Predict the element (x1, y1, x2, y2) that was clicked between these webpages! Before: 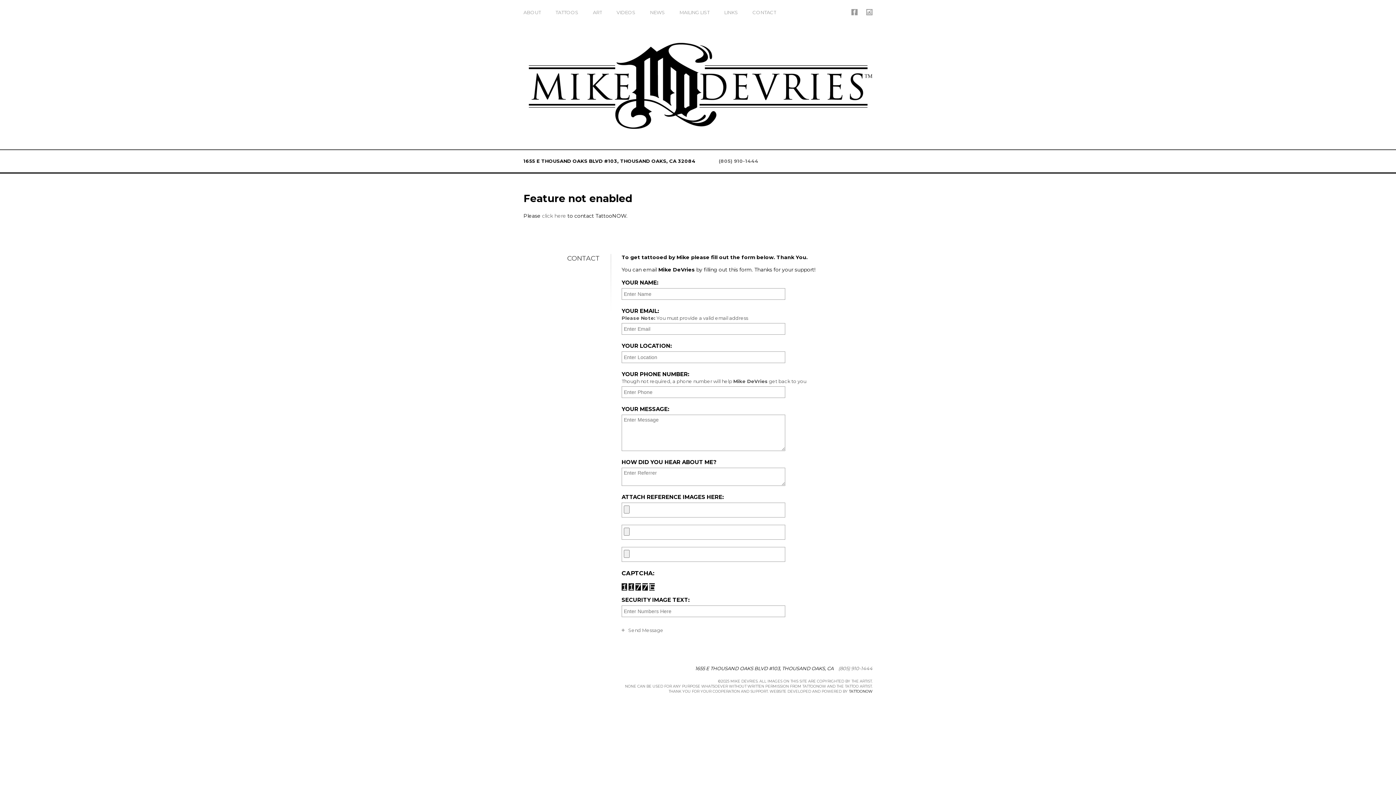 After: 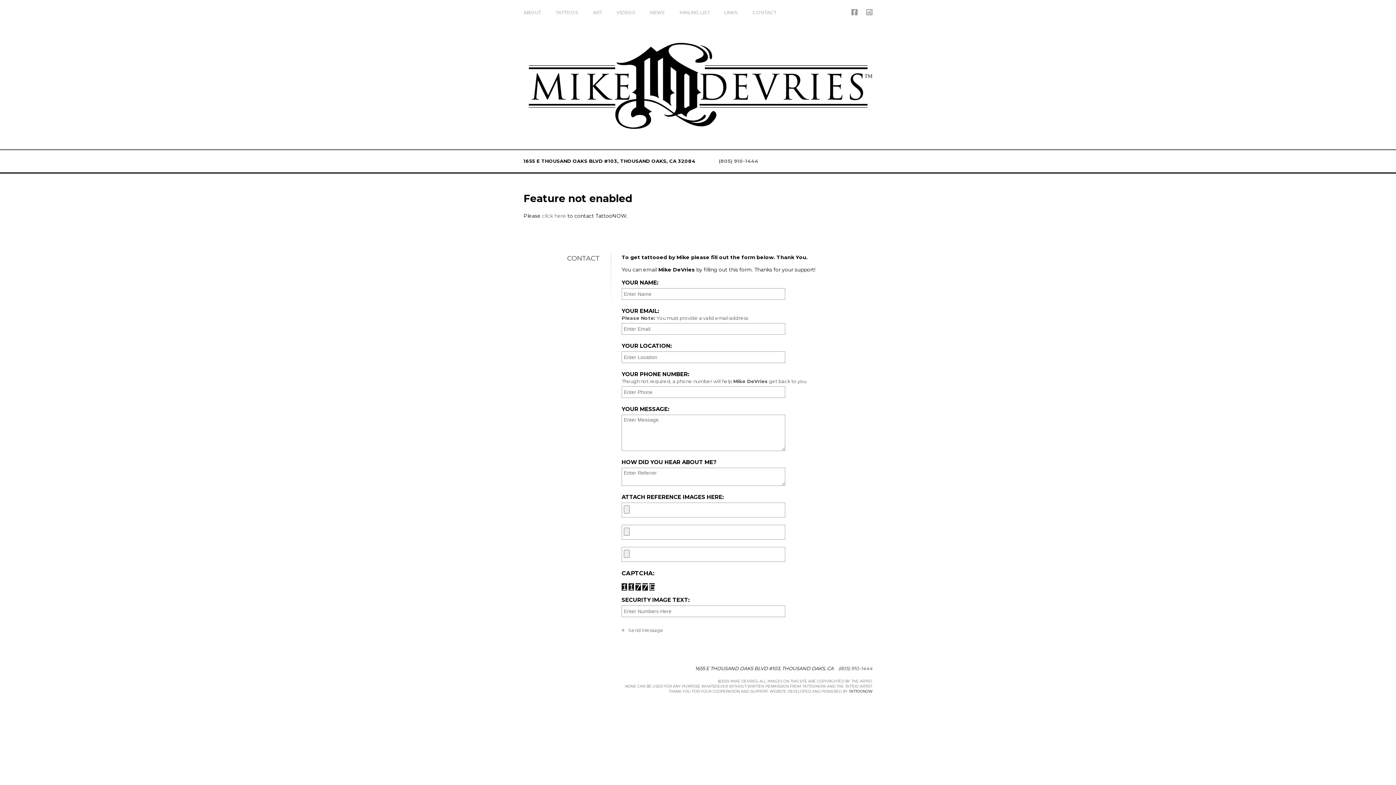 Action: label: (805) 910-1444 bbox: (838, 665, 872, 671)